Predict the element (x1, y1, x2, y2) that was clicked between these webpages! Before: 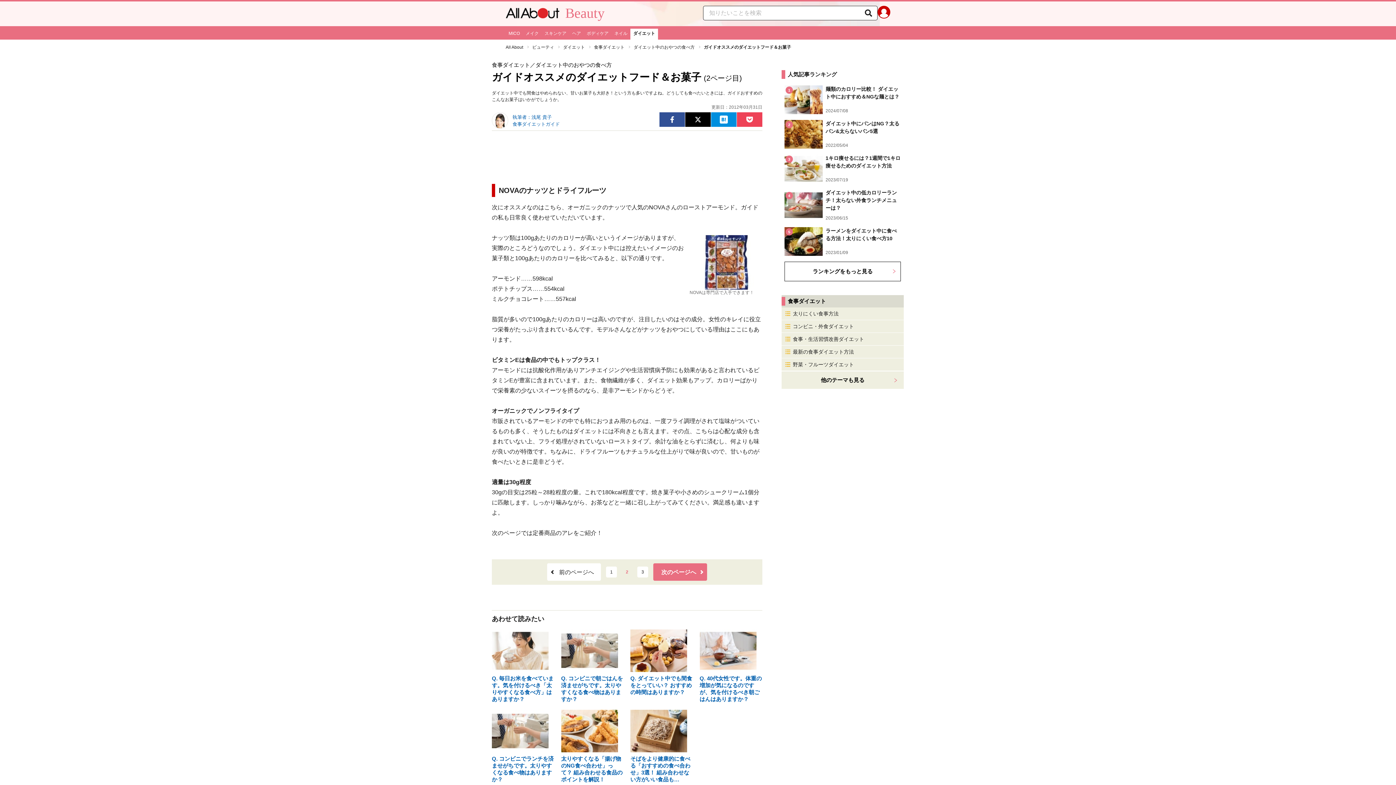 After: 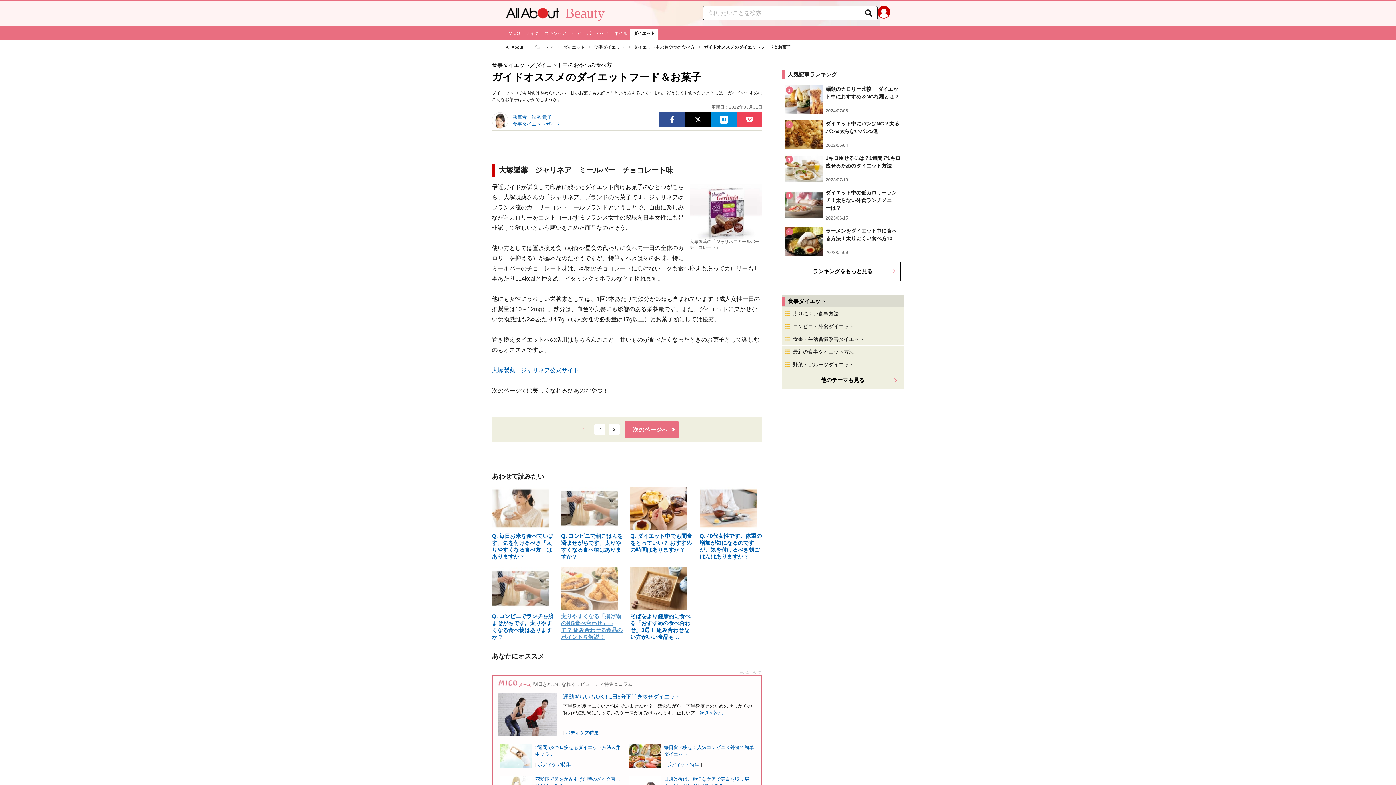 Action: label: 1 bbox: (606, 566, 617, 577)